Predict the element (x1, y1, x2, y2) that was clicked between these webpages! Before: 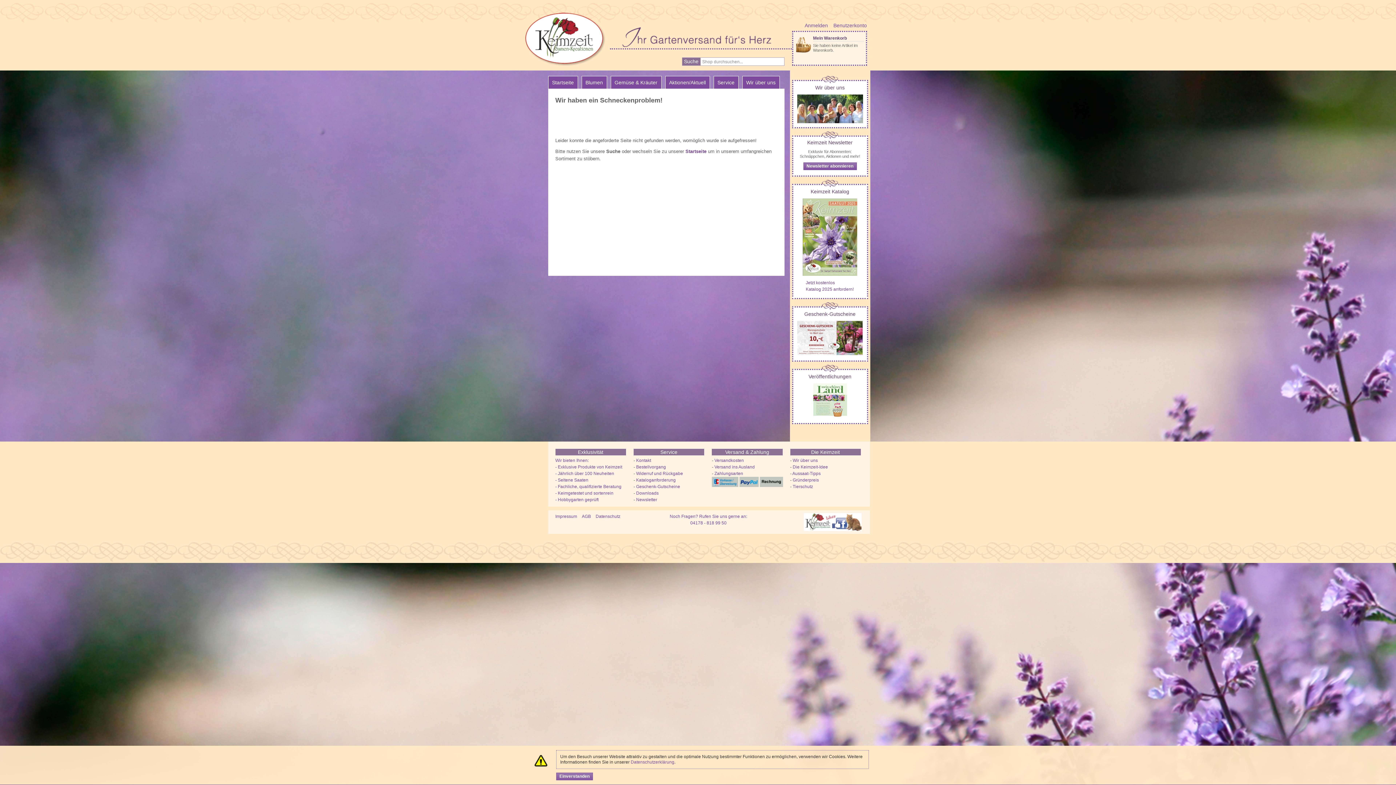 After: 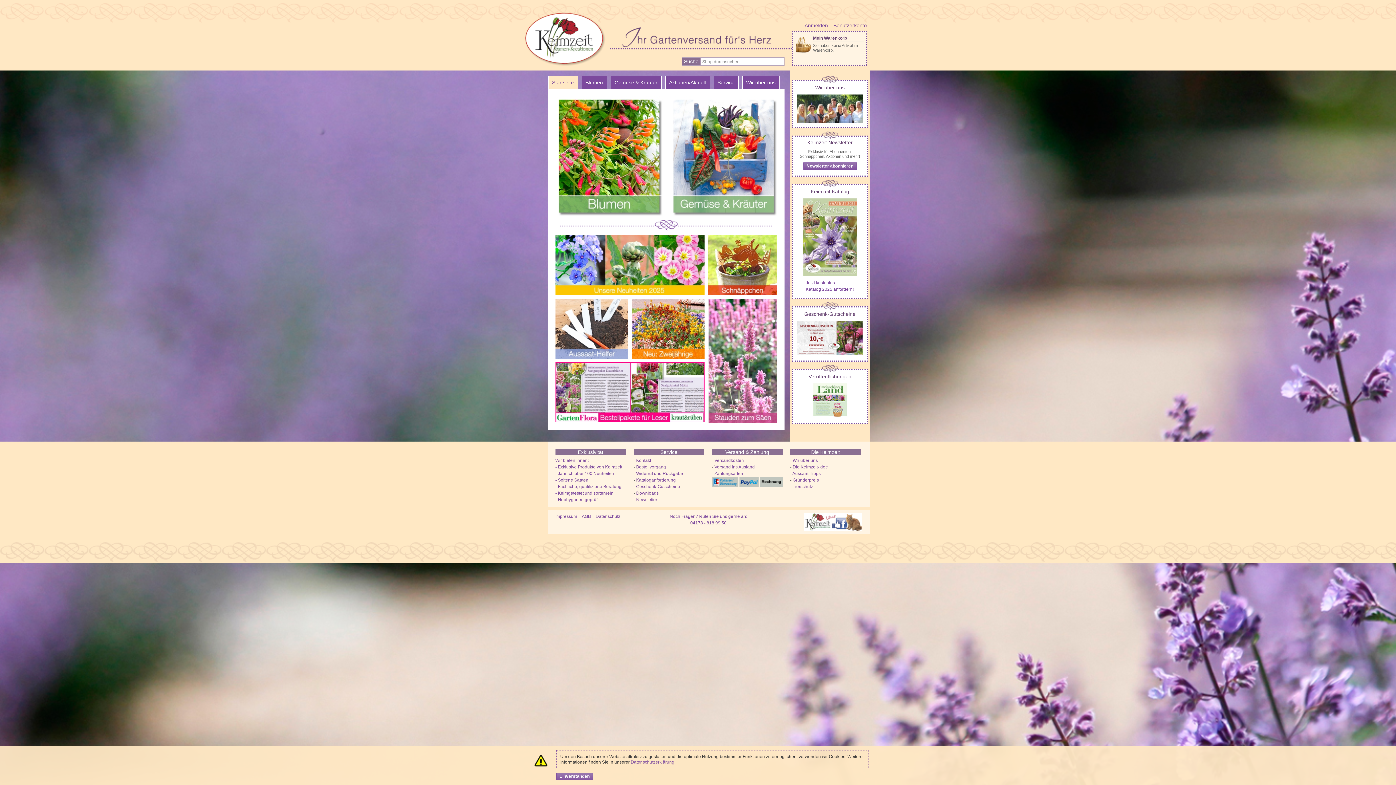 Action: label: Keimzeit Saatgut-Fachversand bbox: (524, 12, 607, 66)